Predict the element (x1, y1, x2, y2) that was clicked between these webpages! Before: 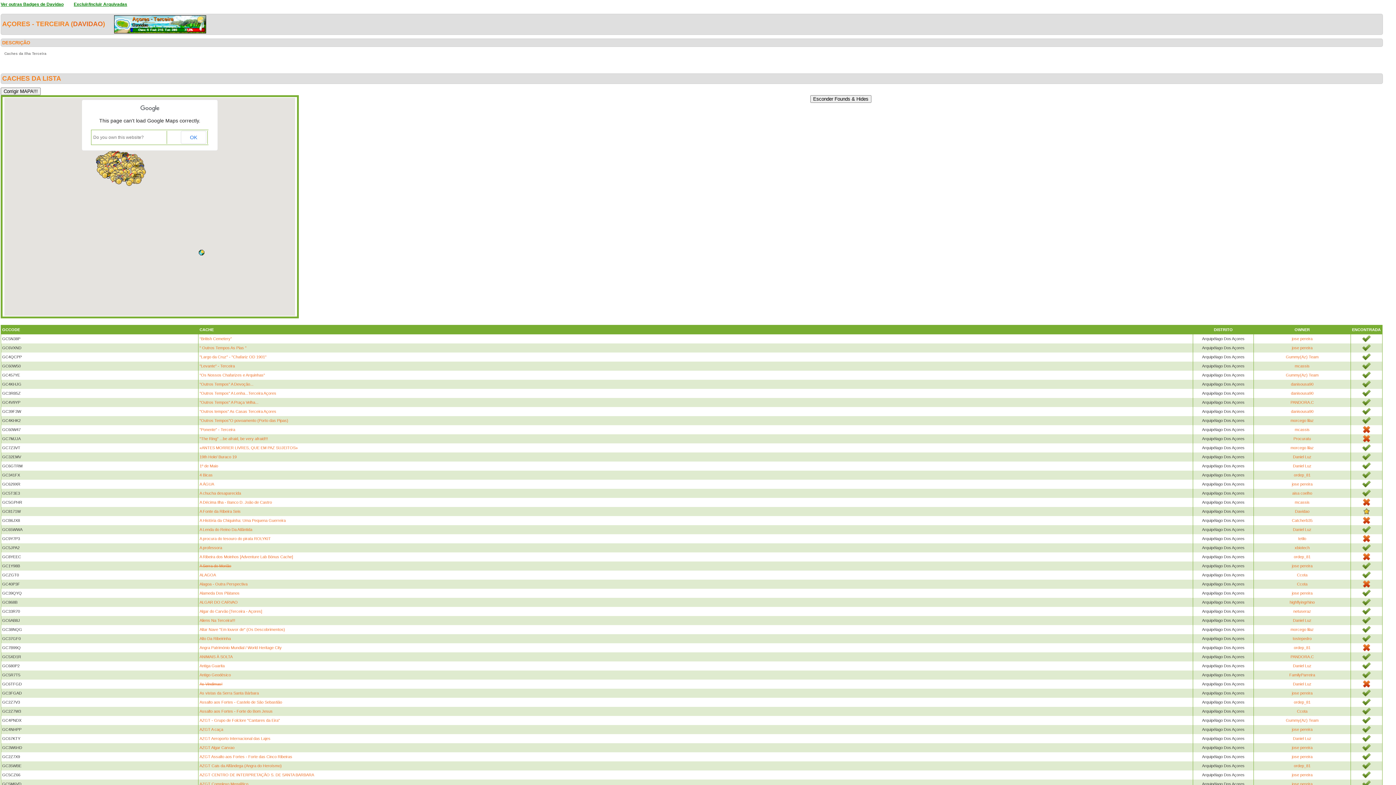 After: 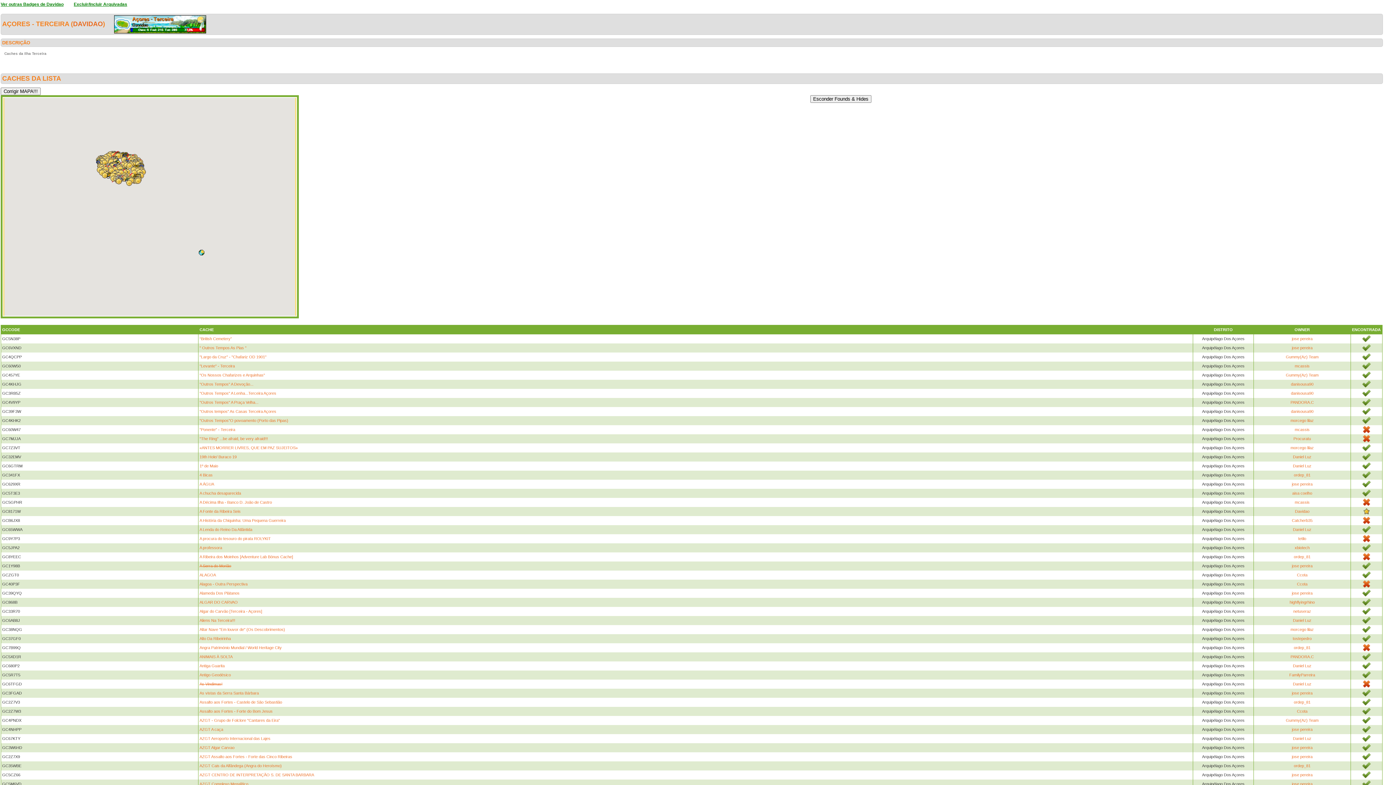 Action: label: OK bbox: (180, 130, 206, 144)